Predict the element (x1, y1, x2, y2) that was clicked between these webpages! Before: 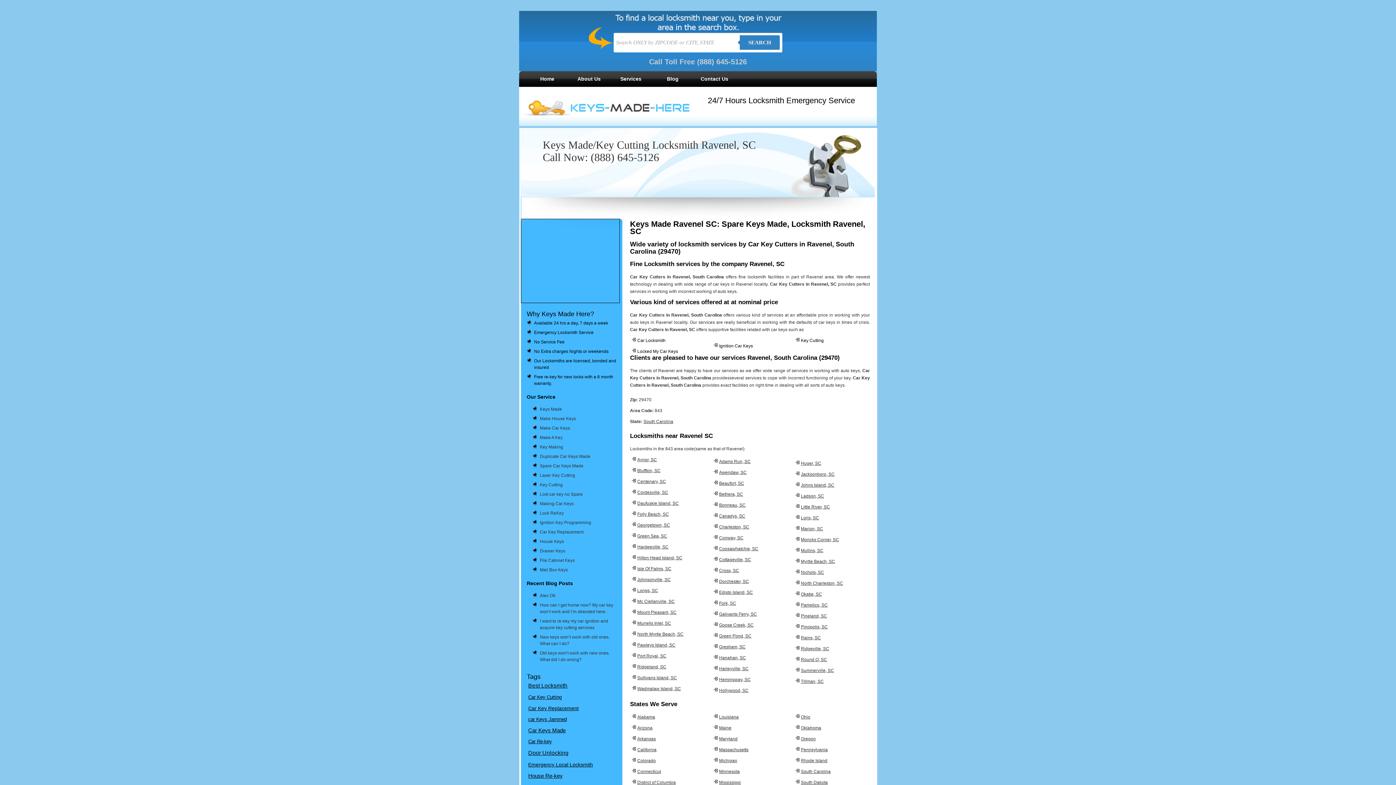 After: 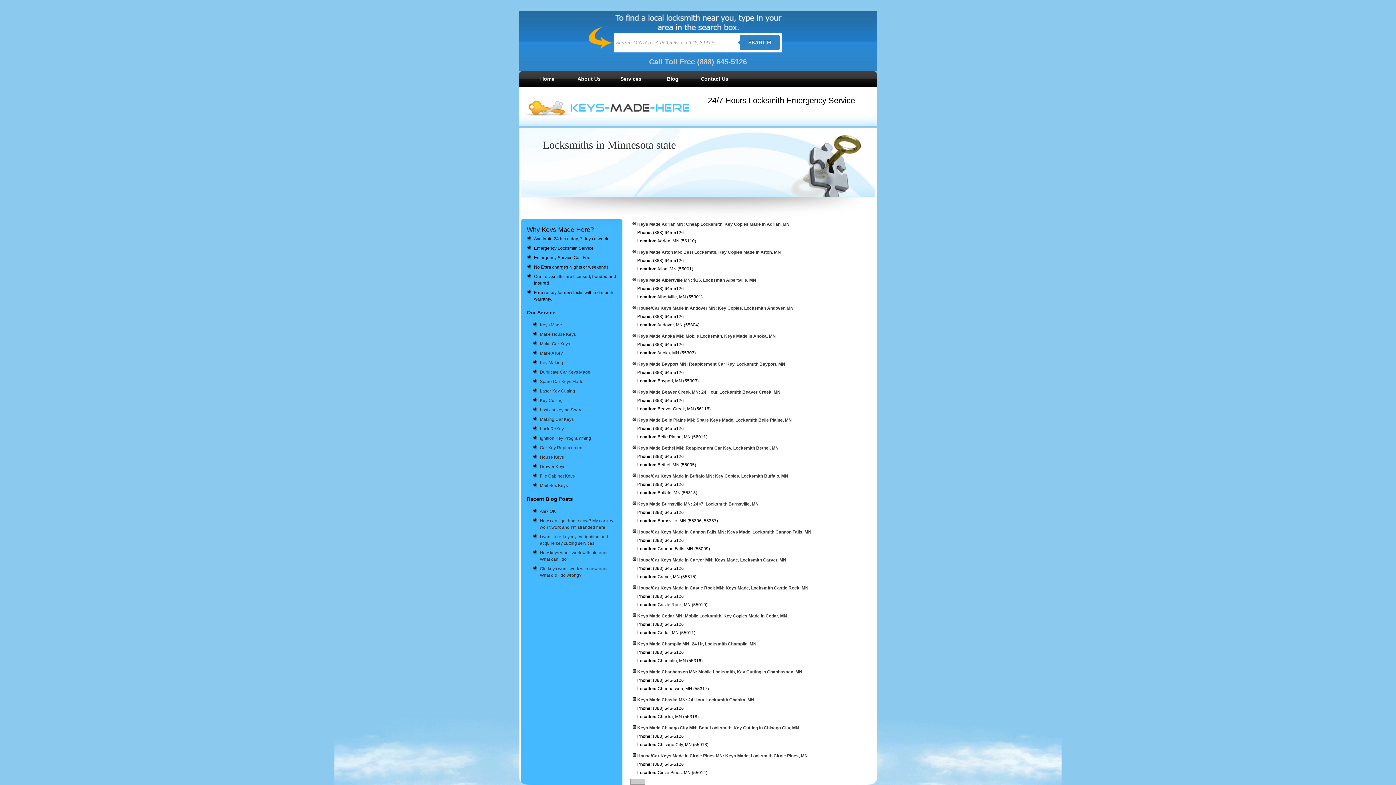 Action: label: Minnesota bbox: (719, 769, 740, 774)